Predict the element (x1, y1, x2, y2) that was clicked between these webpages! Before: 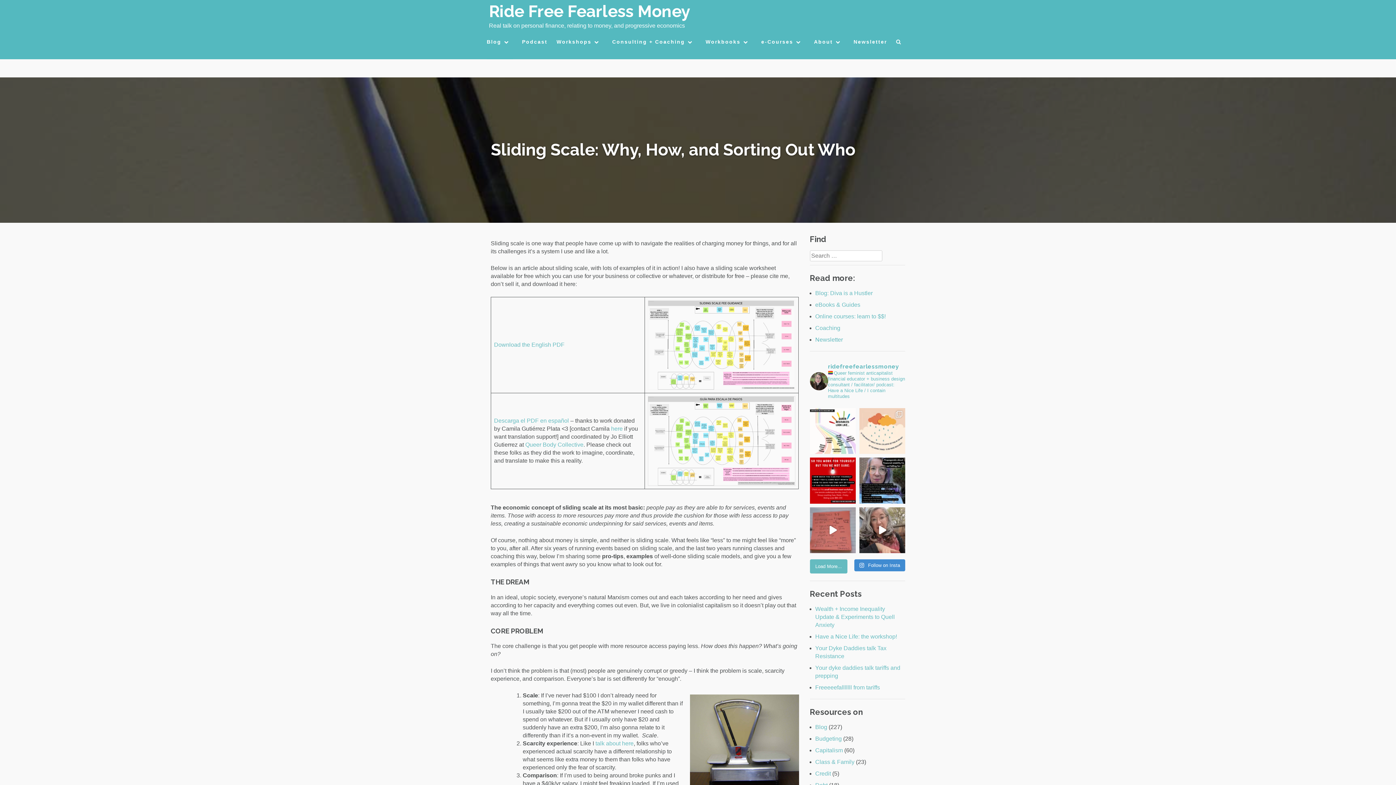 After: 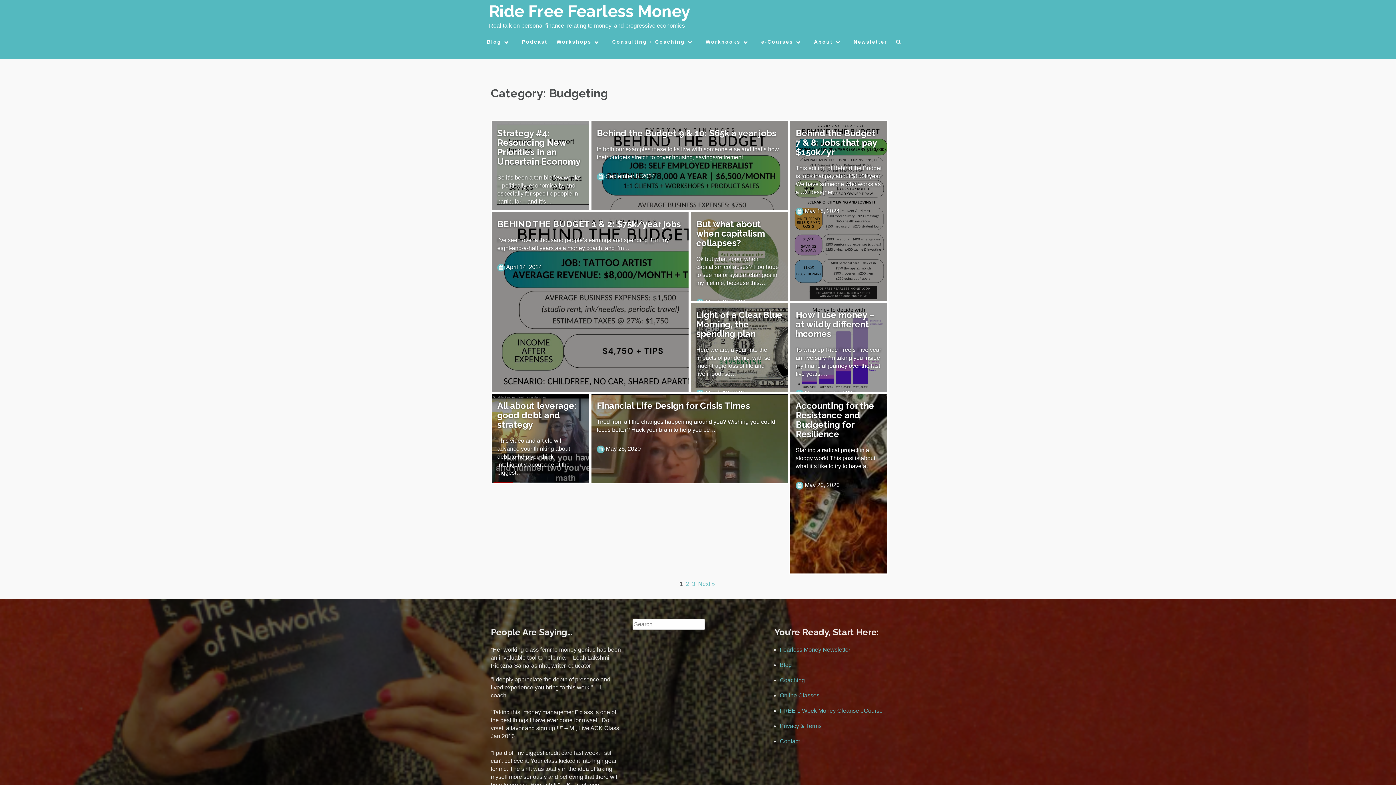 Action: bbox: (815, 735, 842, 742) label: Budgeting